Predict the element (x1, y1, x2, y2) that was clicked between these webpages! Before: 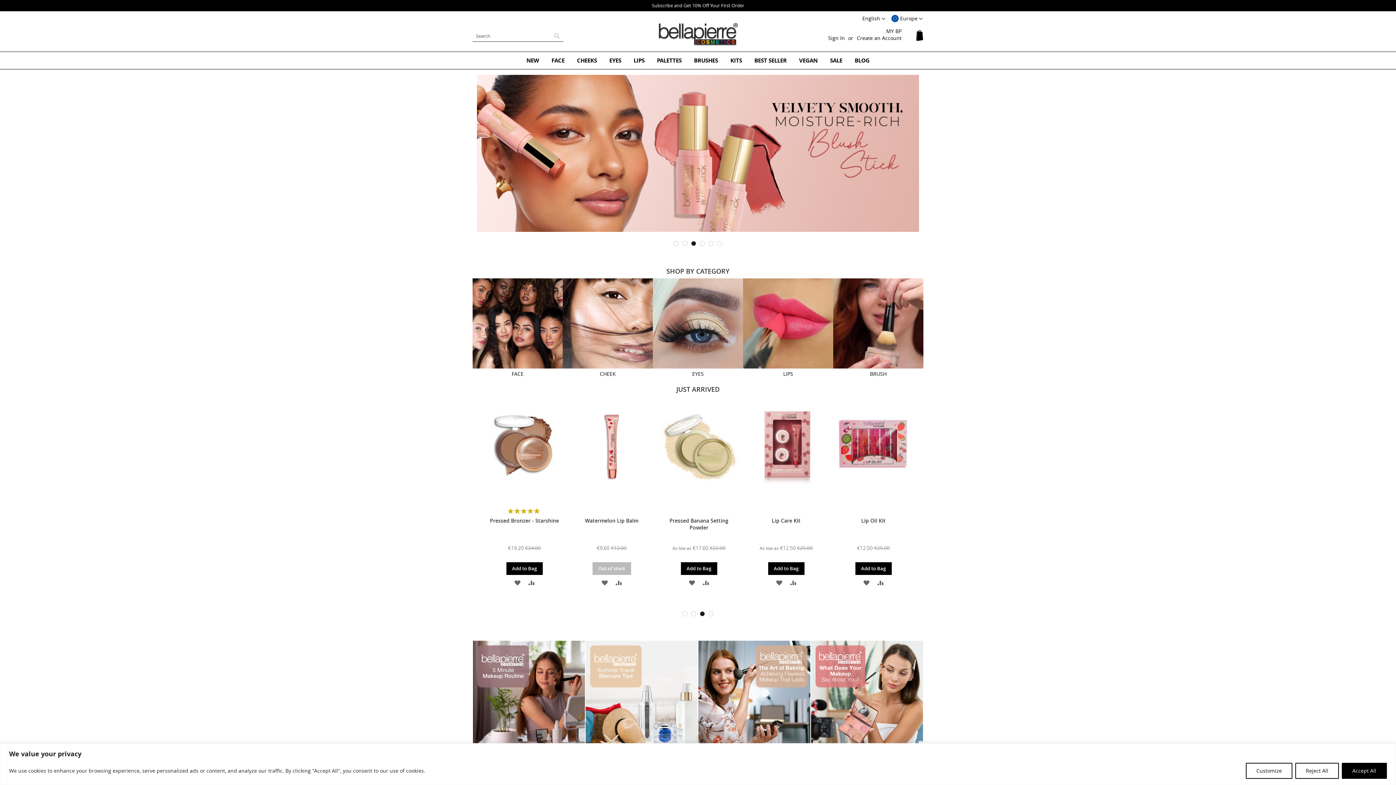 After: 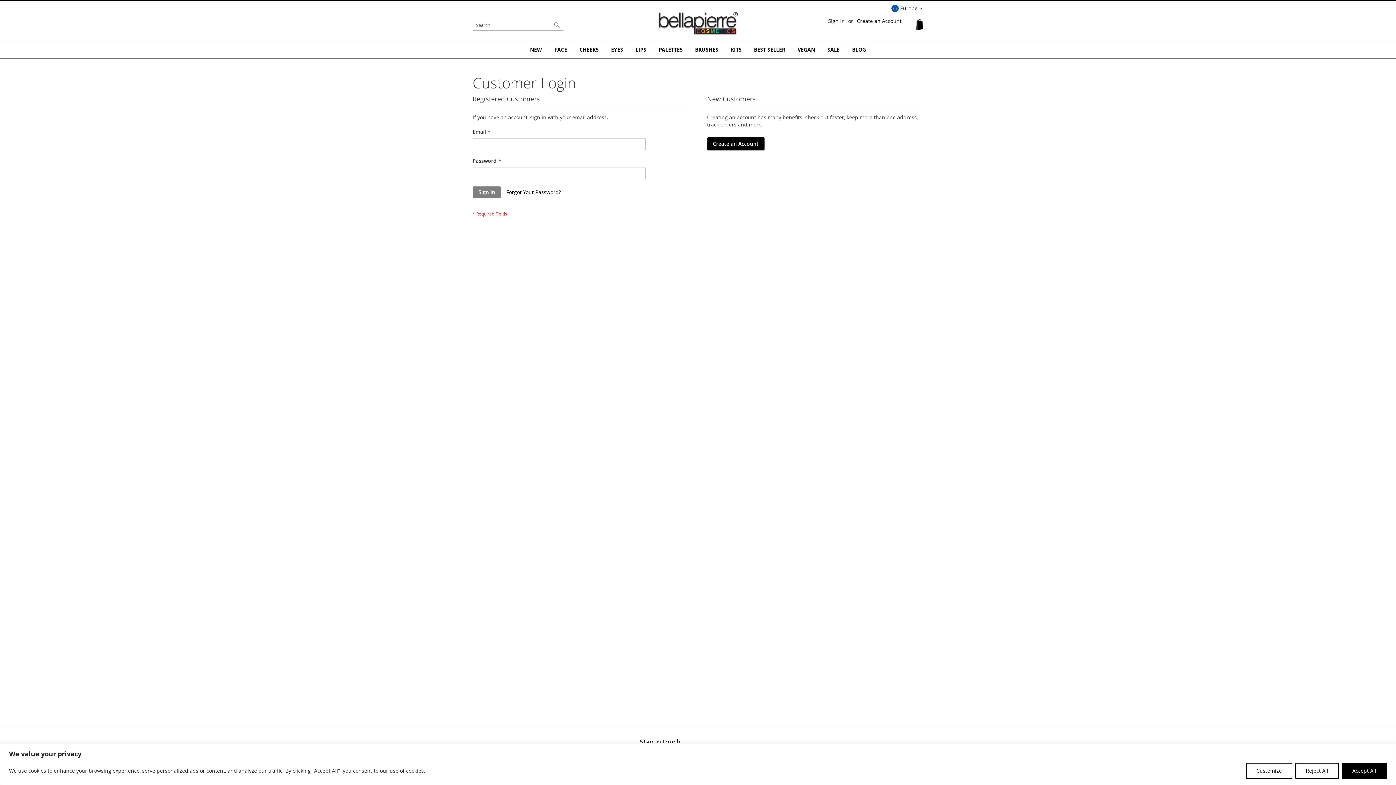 Action: bbox: (685, 576, 698, 589) label: ADD TO WISH LIST